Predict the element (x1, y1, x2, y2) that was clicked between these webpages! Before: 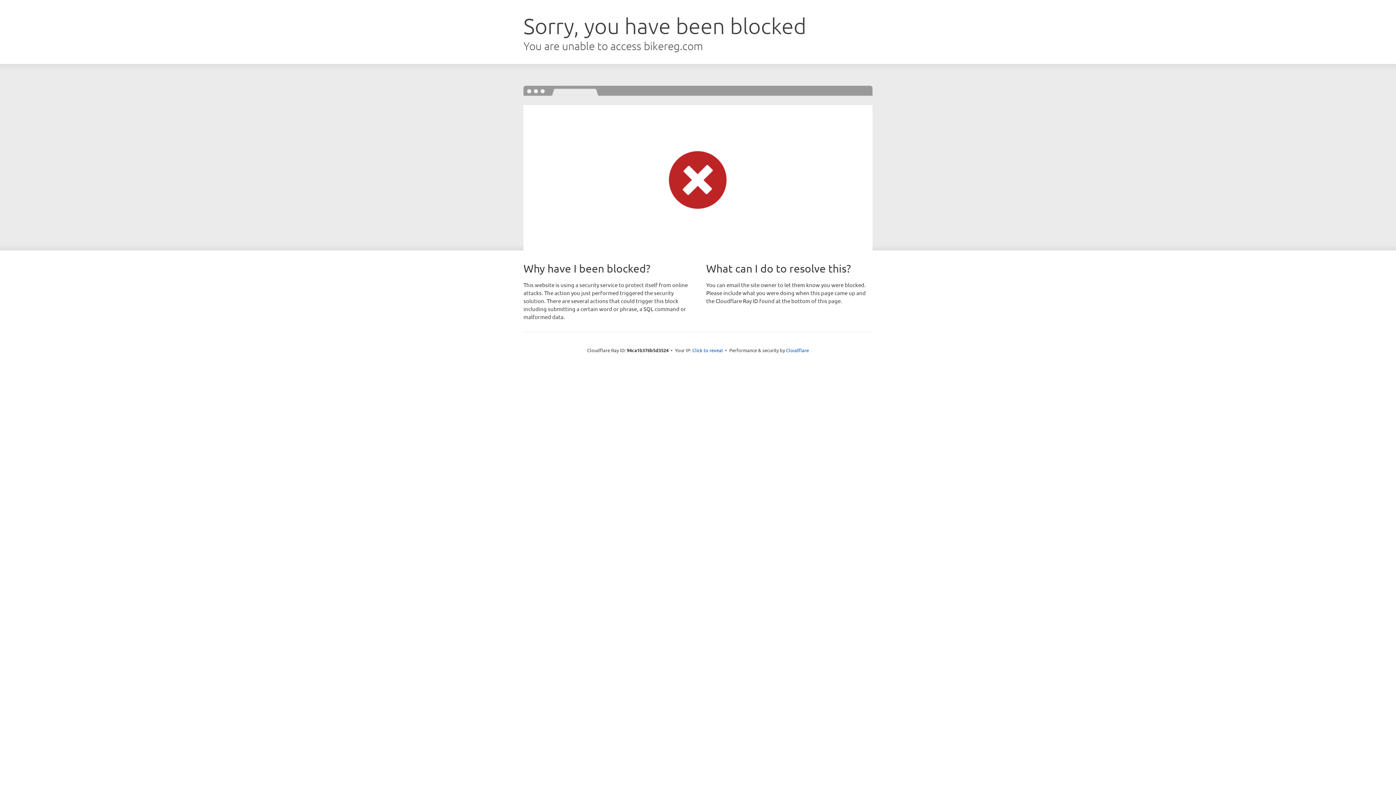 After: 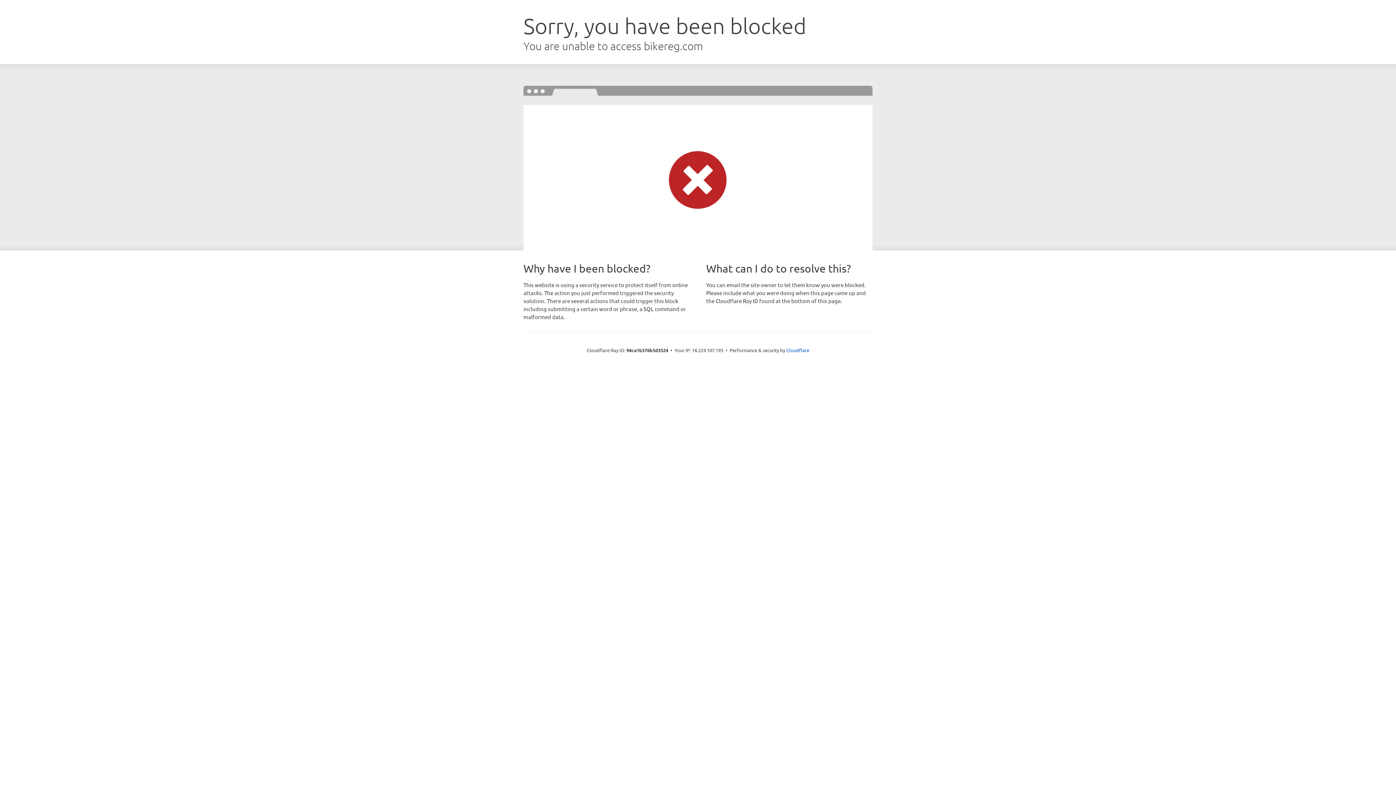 Action: bbox: (692, 346, 723, 353) label: Click to reveal